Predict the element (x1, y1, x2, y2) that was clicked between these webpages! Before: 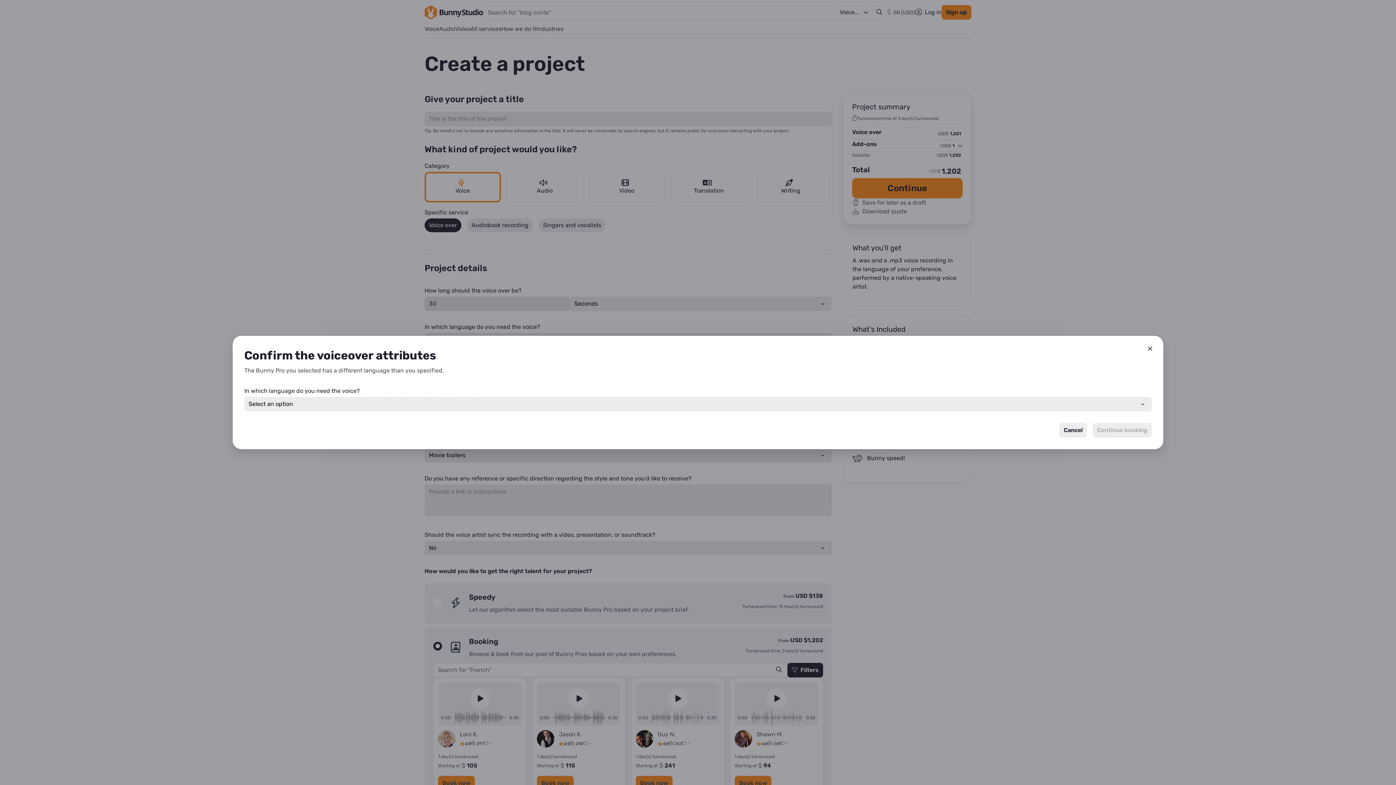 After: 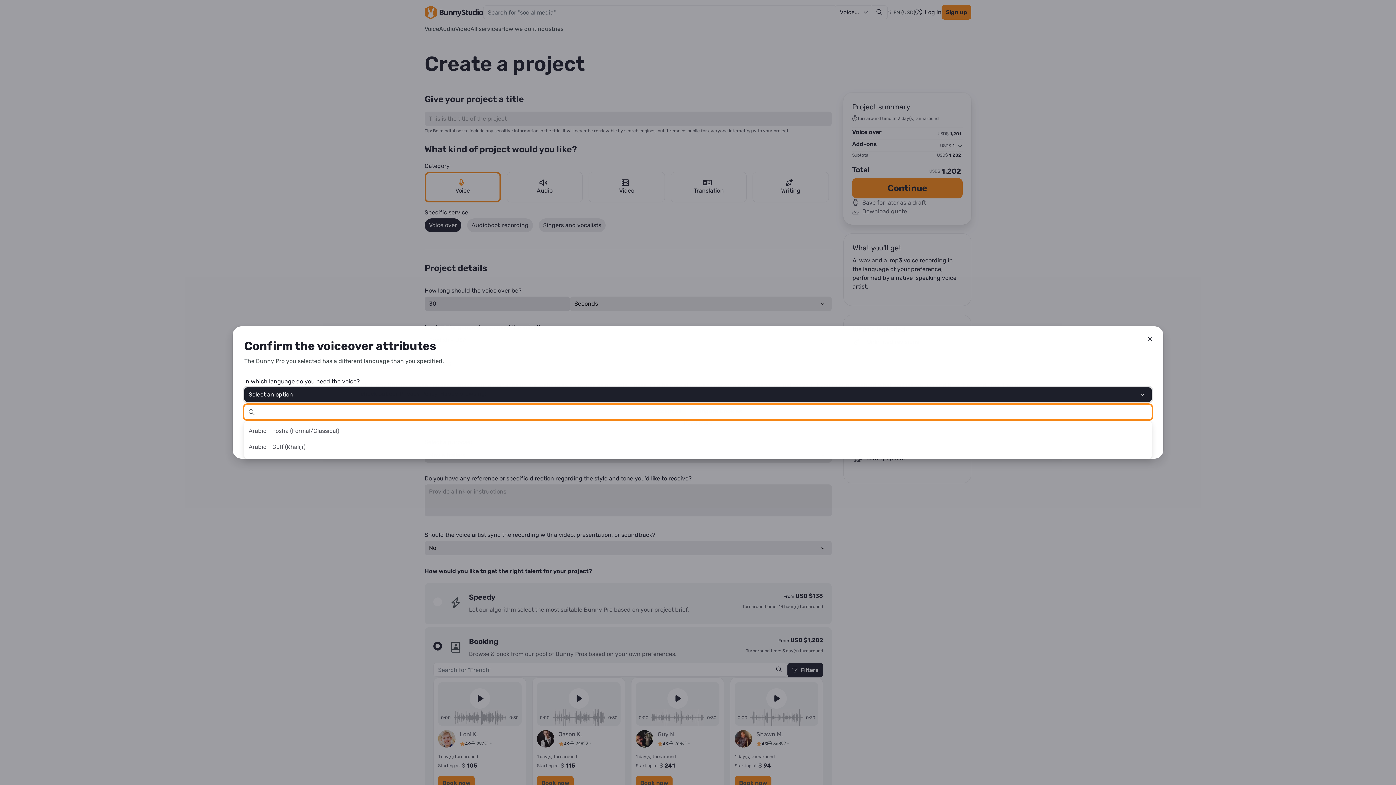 Action: label: Select an option bbox: (244, 397, 1152, 411)